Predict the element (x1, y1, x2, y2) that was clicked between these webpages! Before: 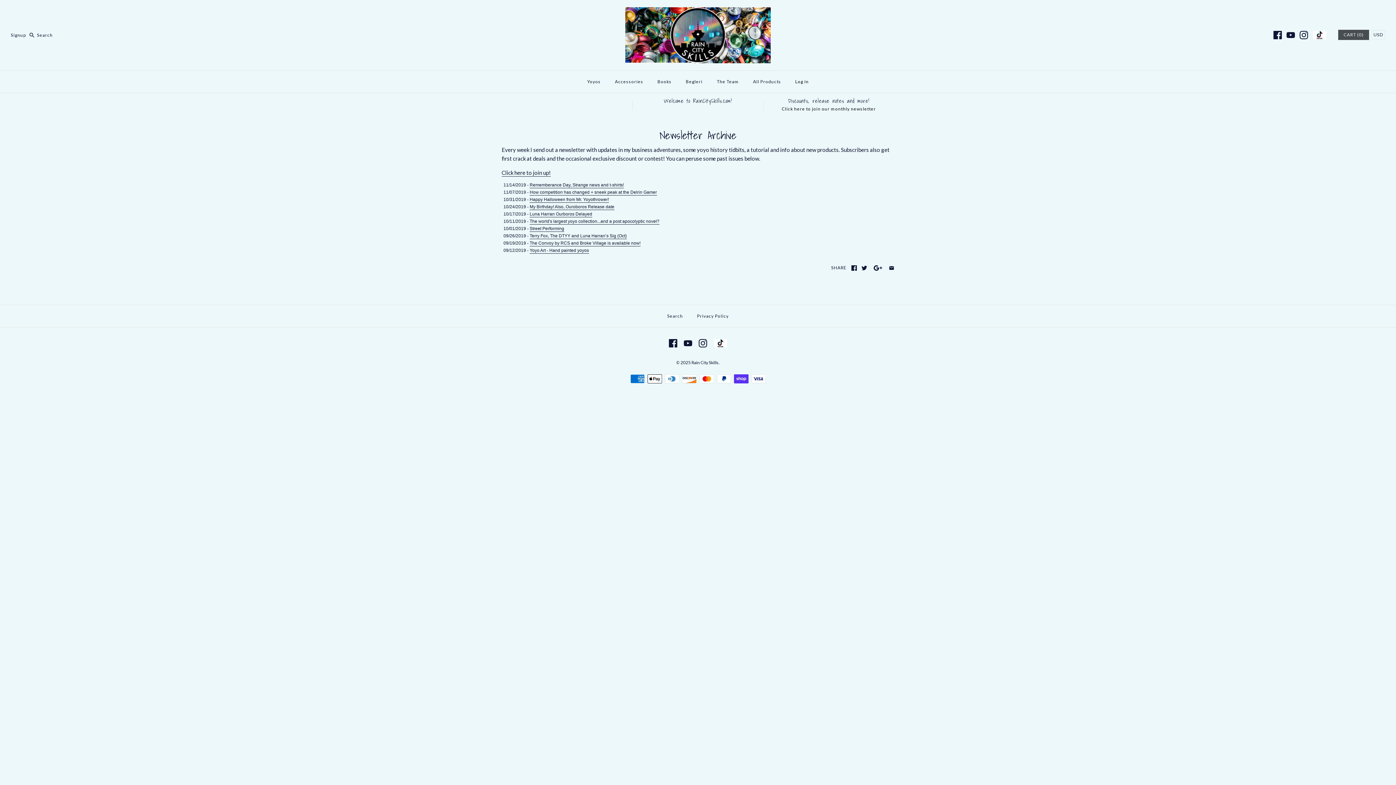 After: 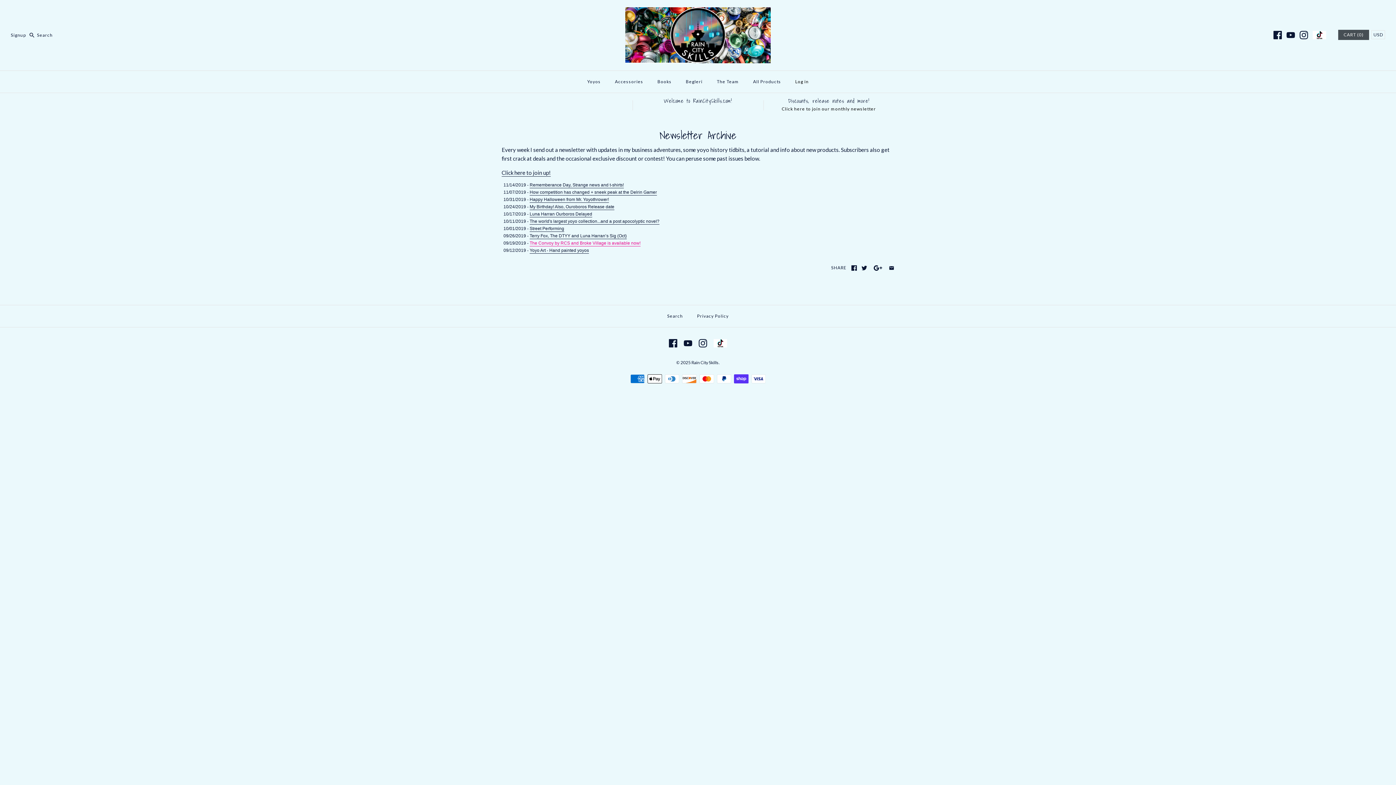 Action: bbox: (529, 240, 640, 246) label: The Convoy by RCS and Broke Village is available now!